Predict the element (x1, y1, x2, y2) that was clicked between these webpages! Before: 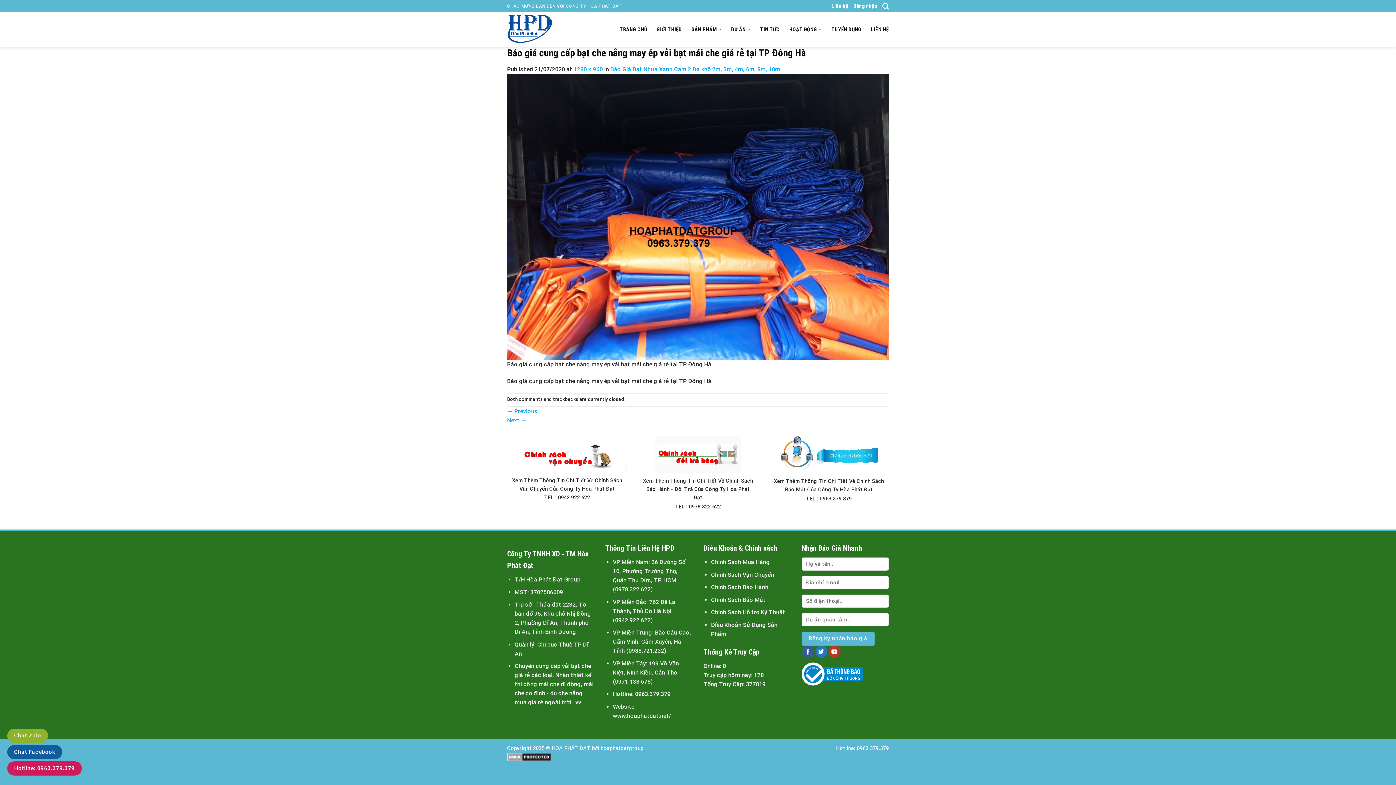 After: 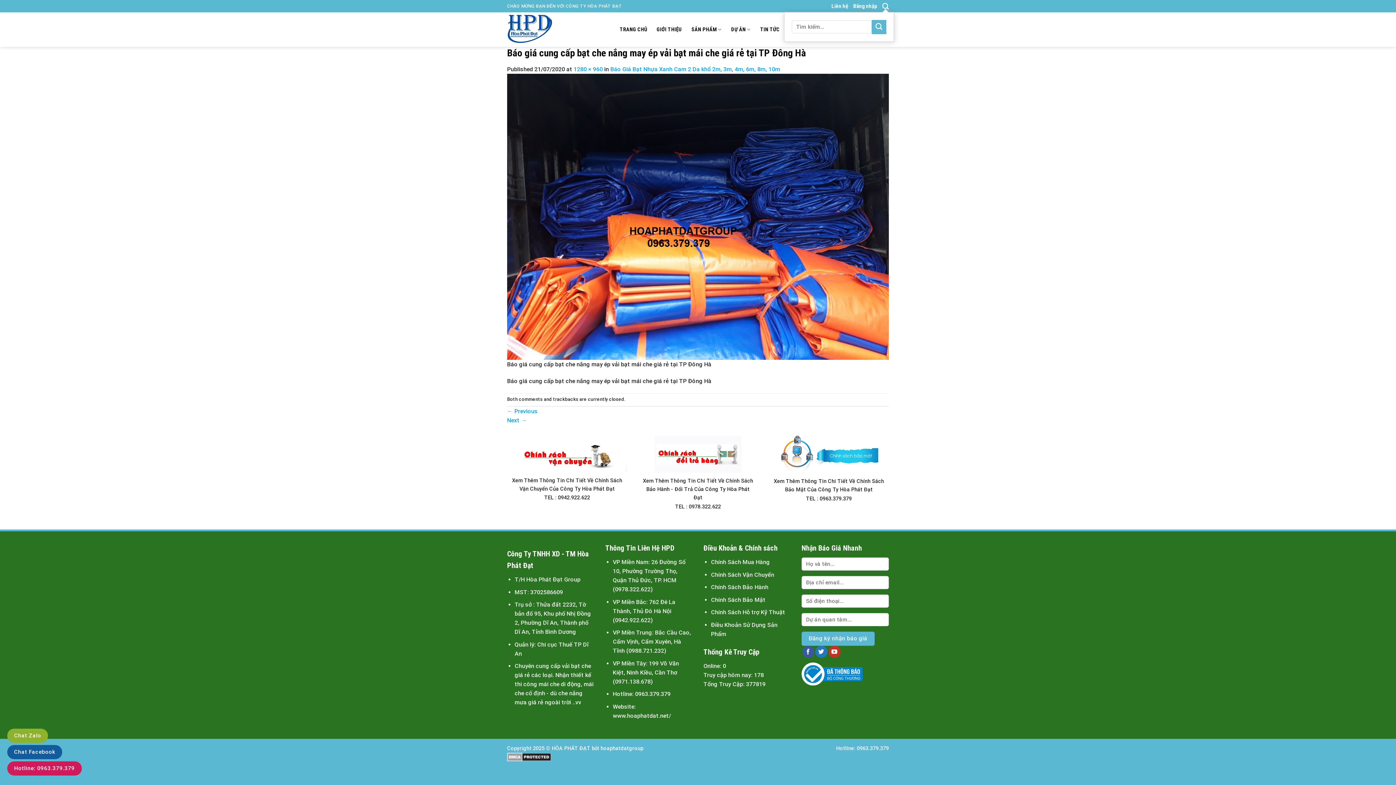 Action: label: Tìm kiếm bbox: (882, 0, 889, 11)